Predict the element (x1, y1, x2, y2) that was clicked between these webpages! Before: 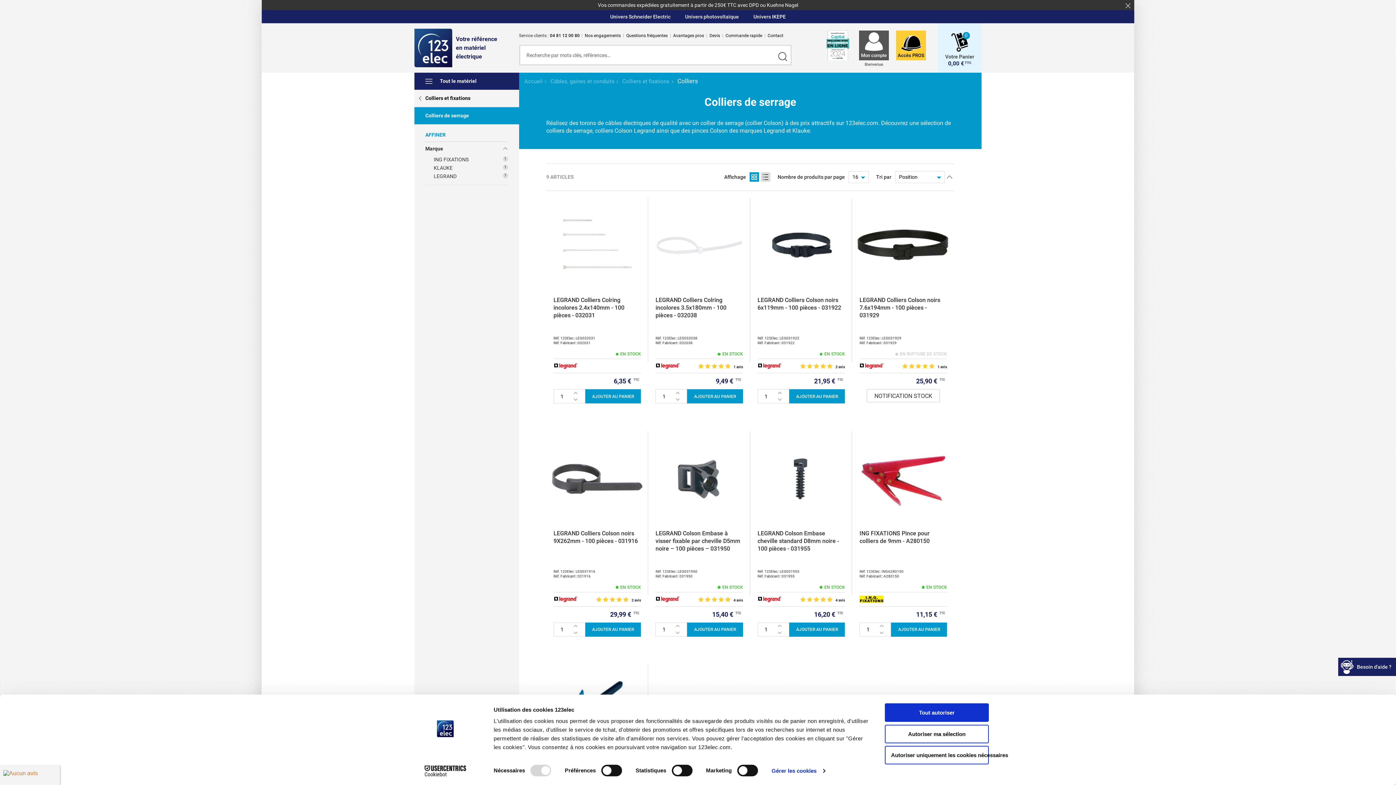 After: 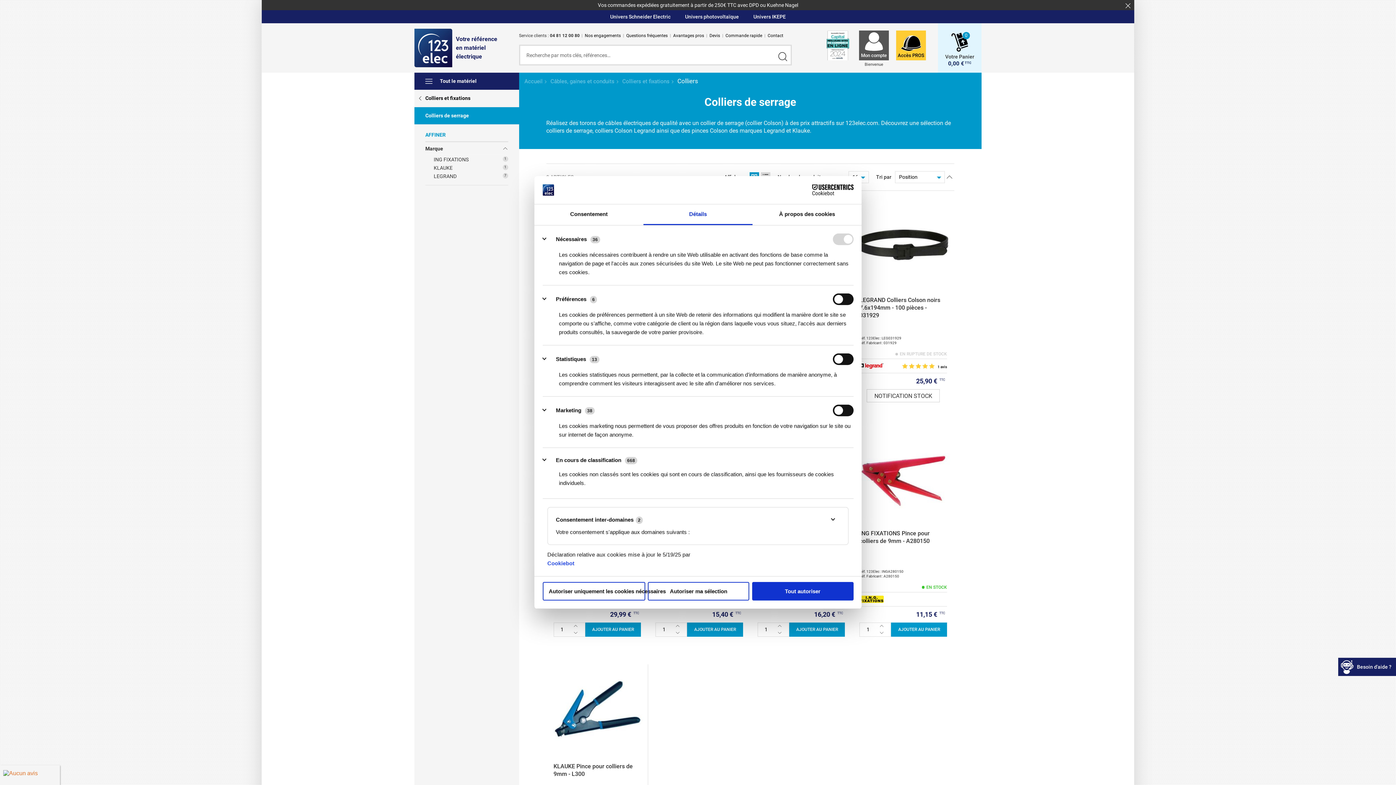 Action: bbox: (771, 768, 825, 778) label: Gérer les cookies